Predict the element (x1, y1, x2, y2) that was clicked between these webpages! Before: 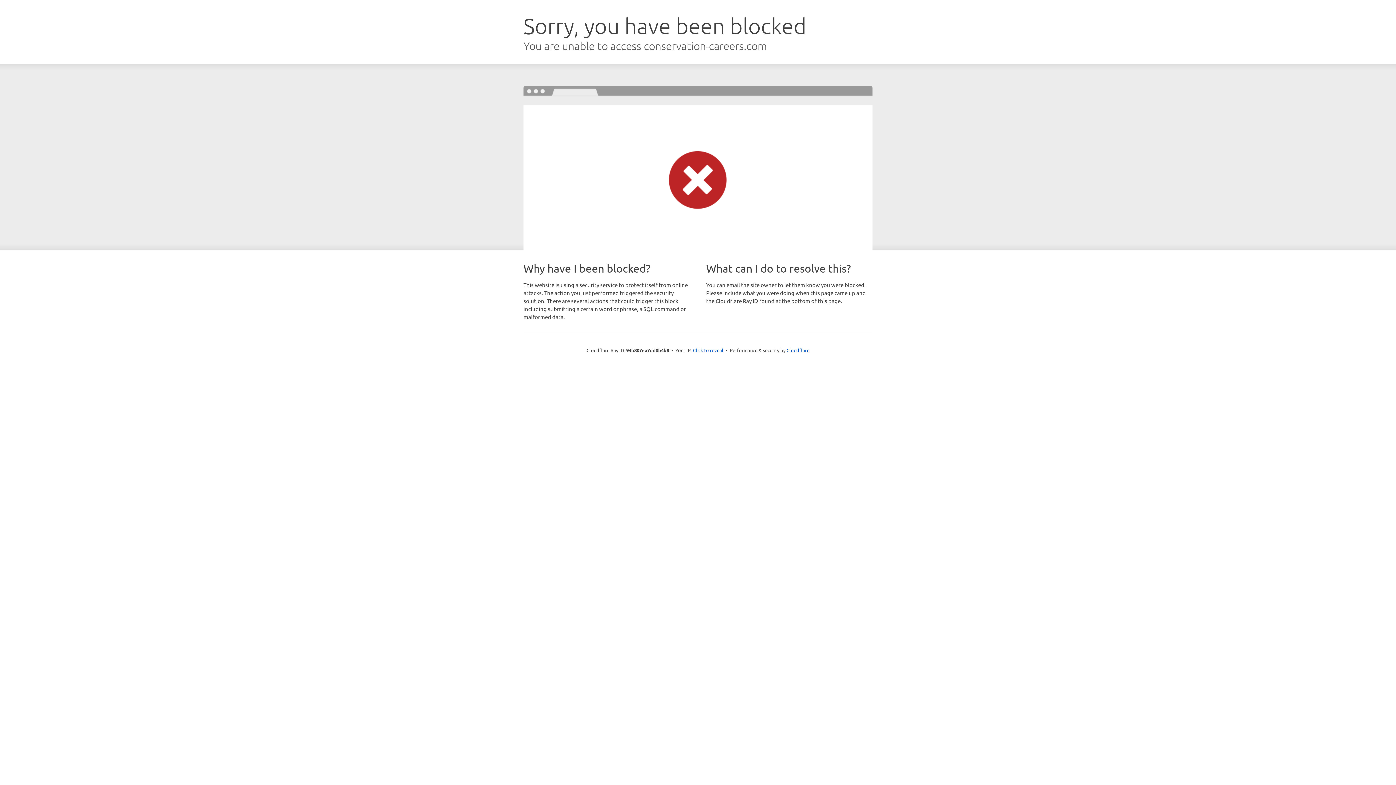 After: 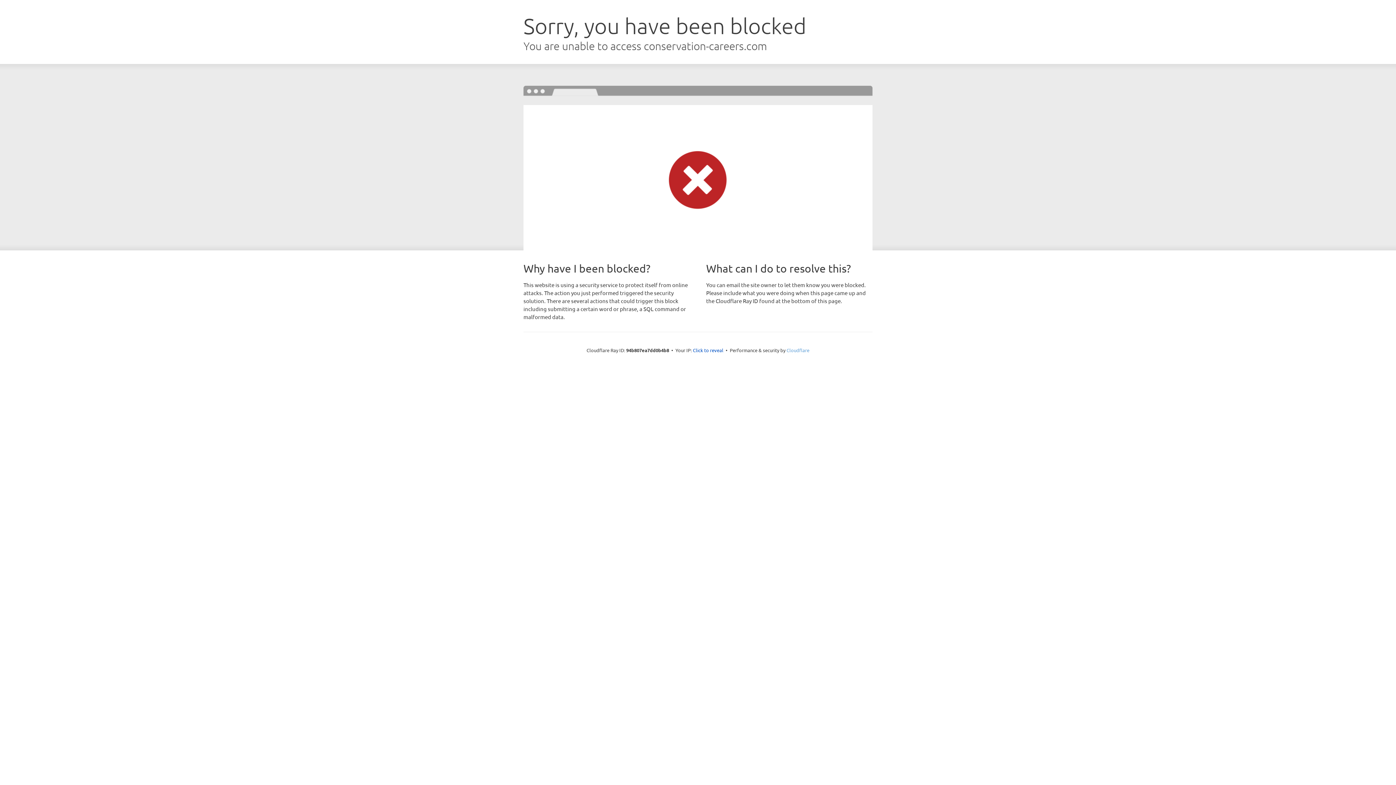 Action: bbox: (786, 347, 809, 353) label: Cloudflare